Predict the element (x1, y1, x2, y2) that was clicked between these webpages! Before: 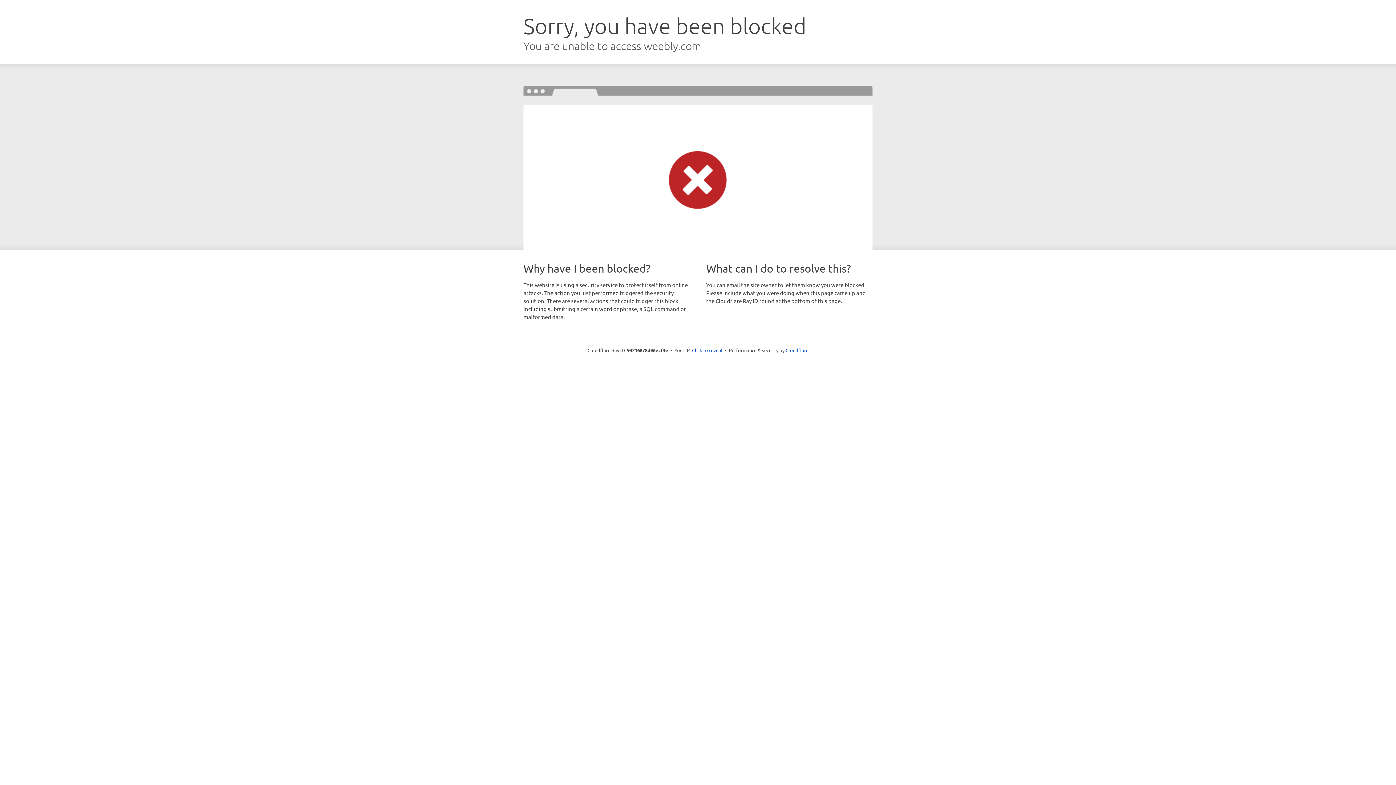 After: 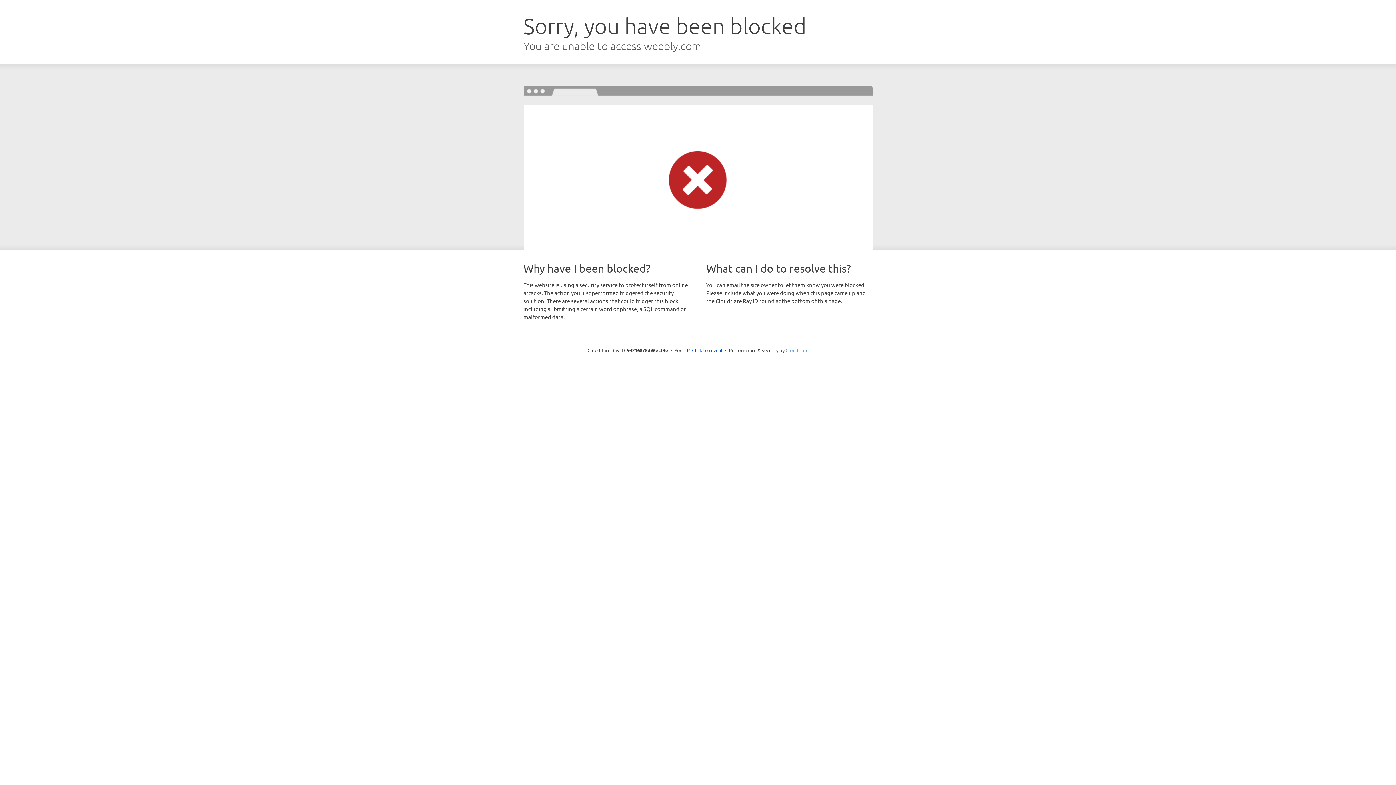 Action: bbox: (785, 347, 808, 353) label: Cloudflare